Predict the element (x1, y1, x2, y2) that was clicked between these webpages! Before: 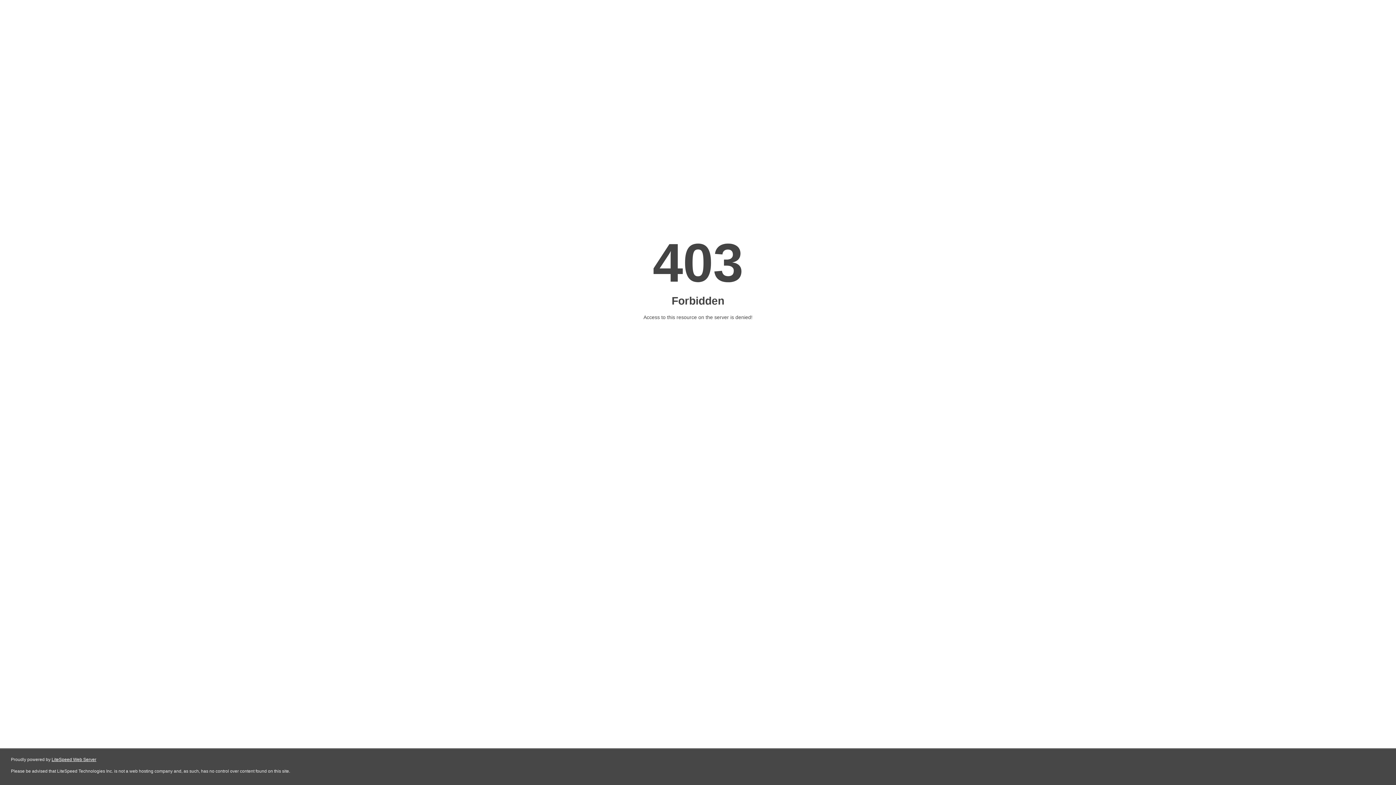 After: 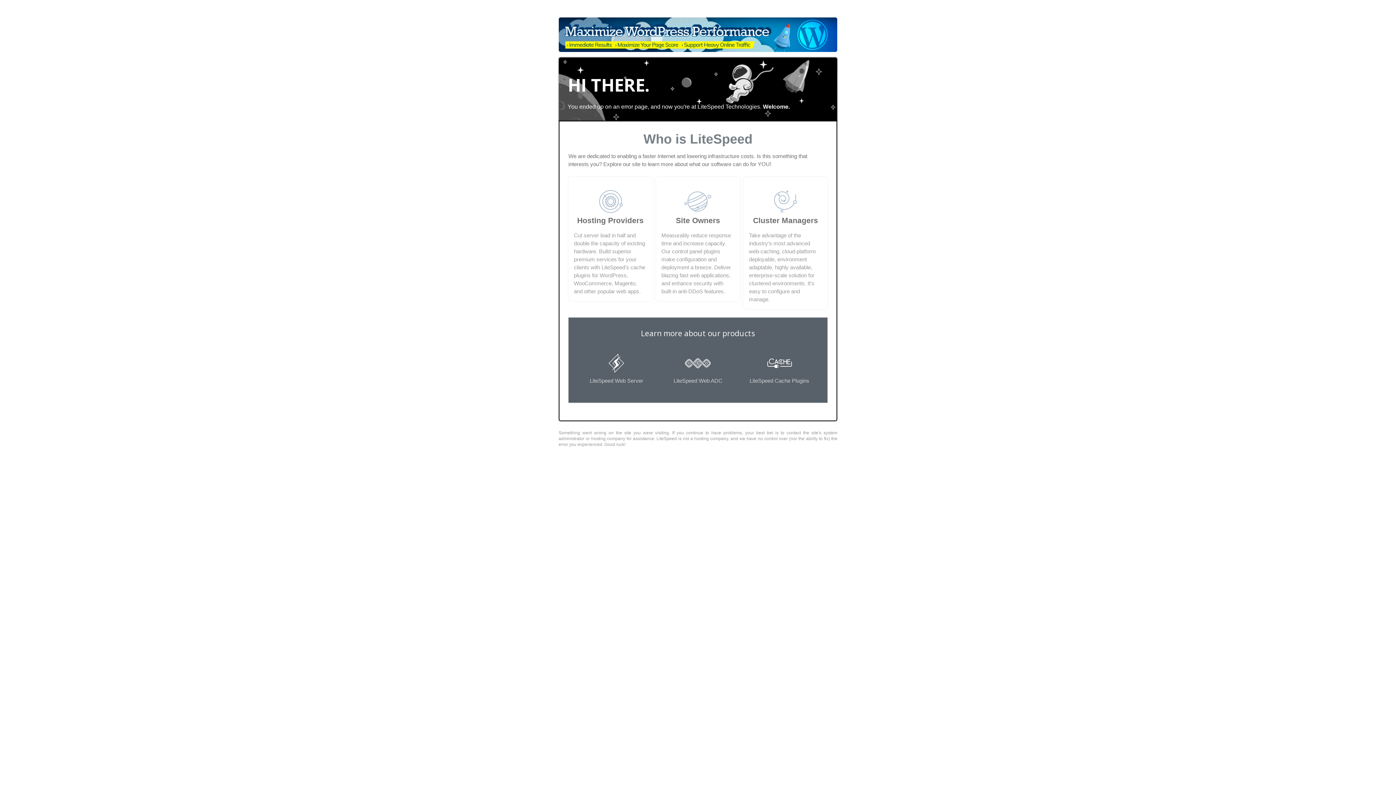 Action: label: LiteSpeed Web Server bbox: (51, 757, 96, 762)